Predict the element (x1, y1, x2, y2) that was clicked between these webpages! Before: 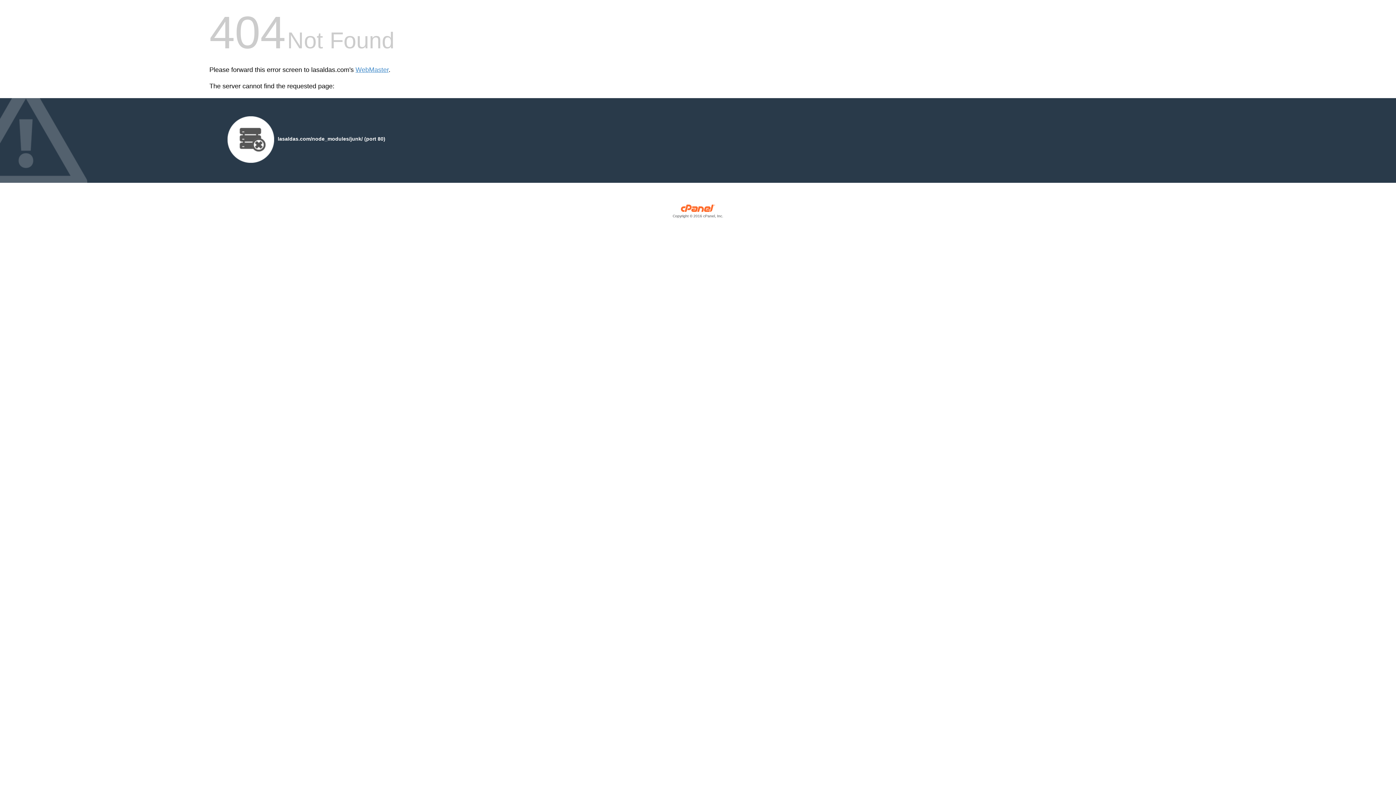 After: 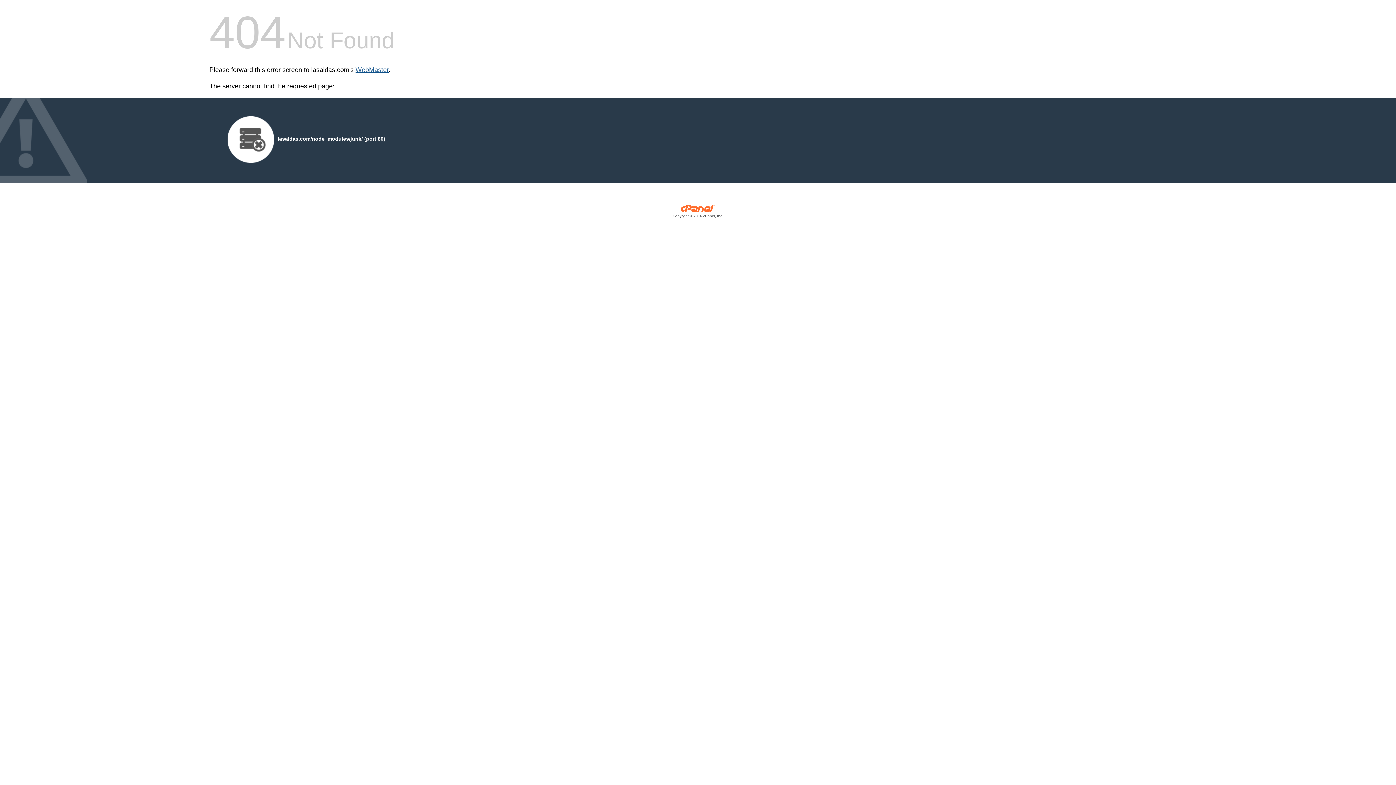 Action: label: WebMaster bbox: (355, 66, 388, 73)